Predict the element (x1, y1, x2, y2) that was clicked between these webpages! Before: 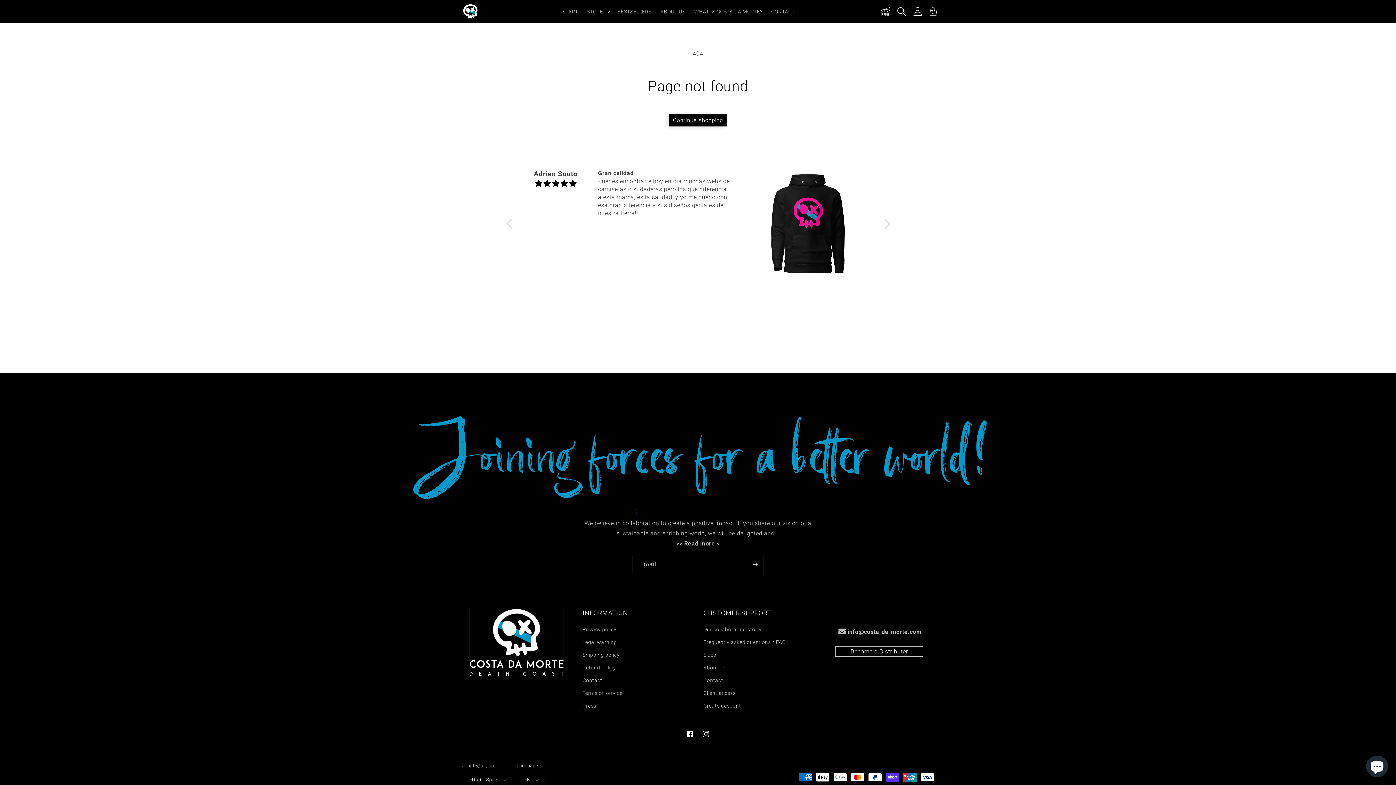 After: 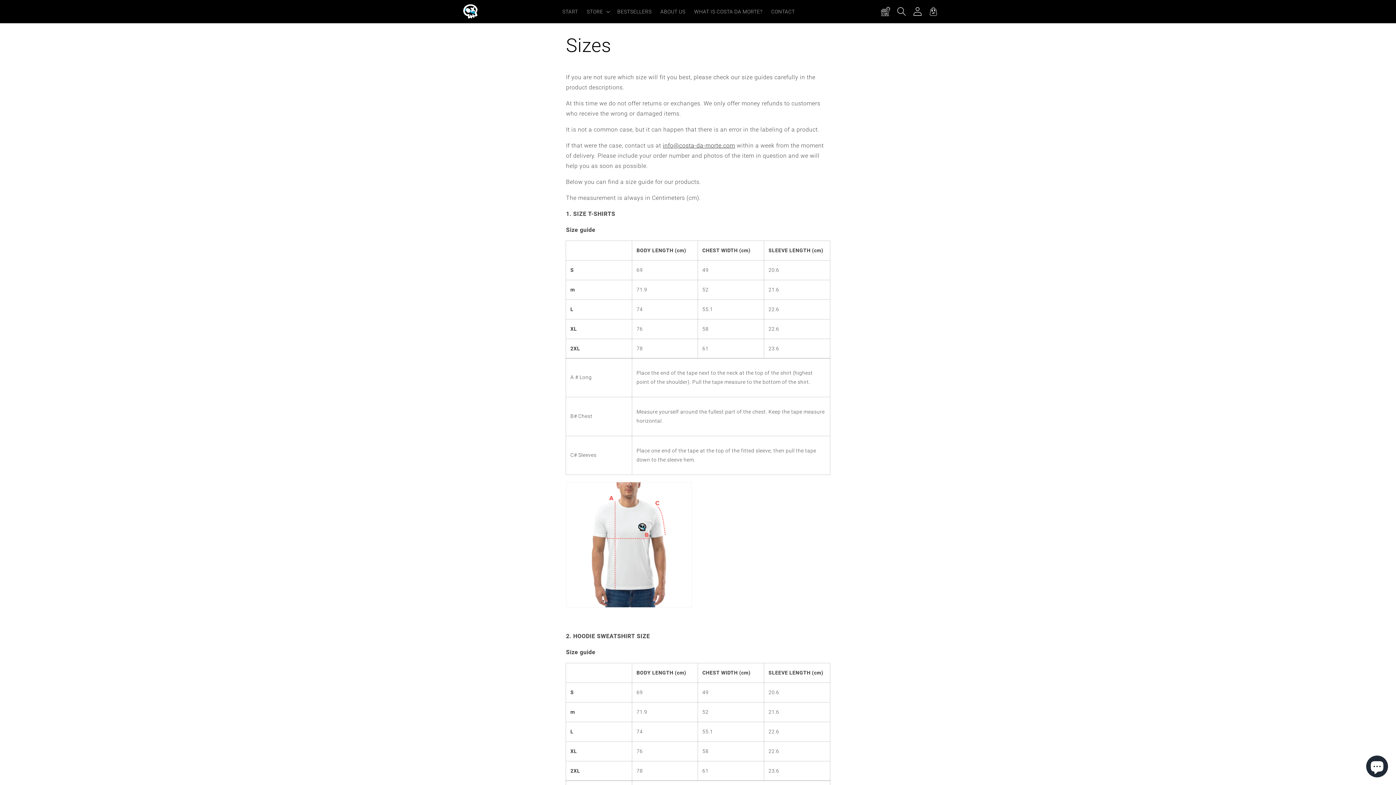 Action: label: Sizes bbox: (703, 648, 716, 661)